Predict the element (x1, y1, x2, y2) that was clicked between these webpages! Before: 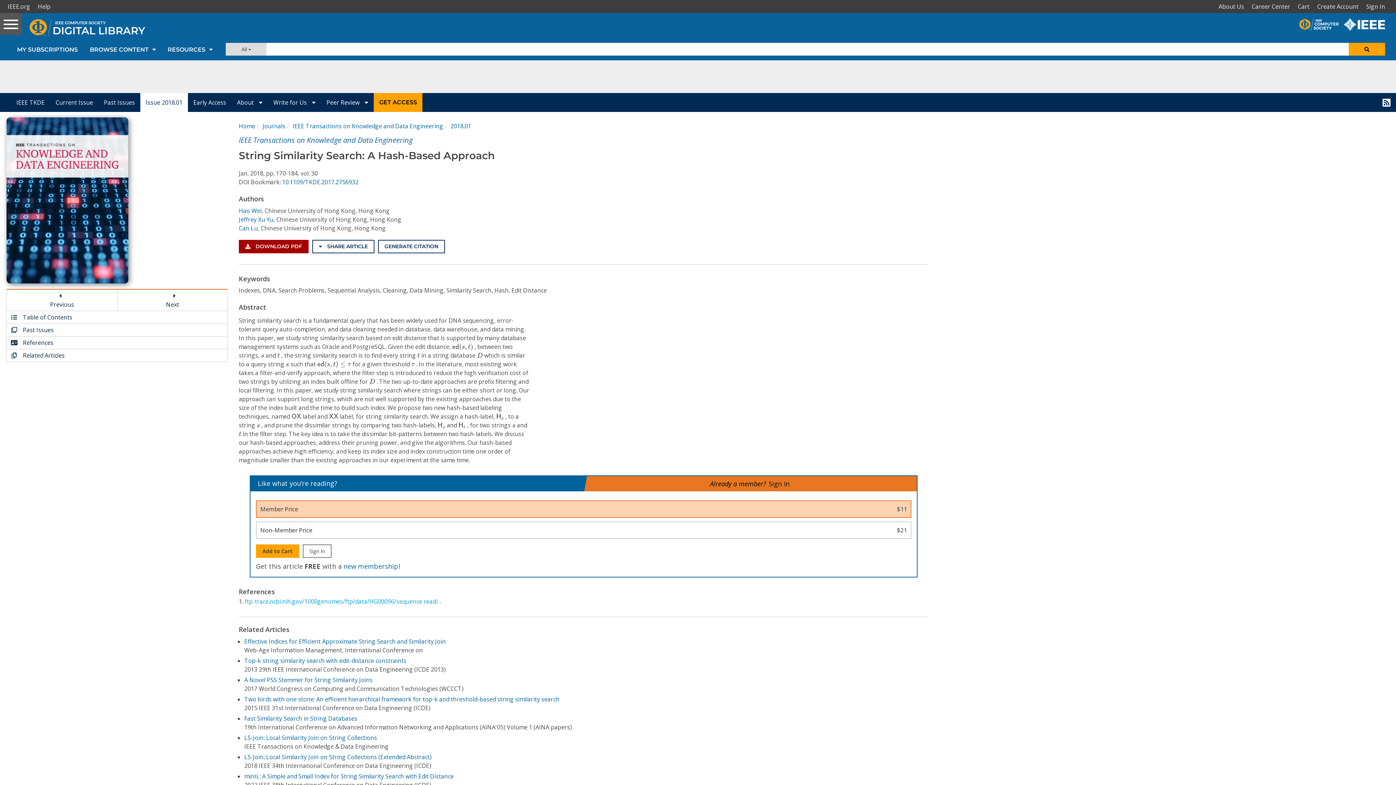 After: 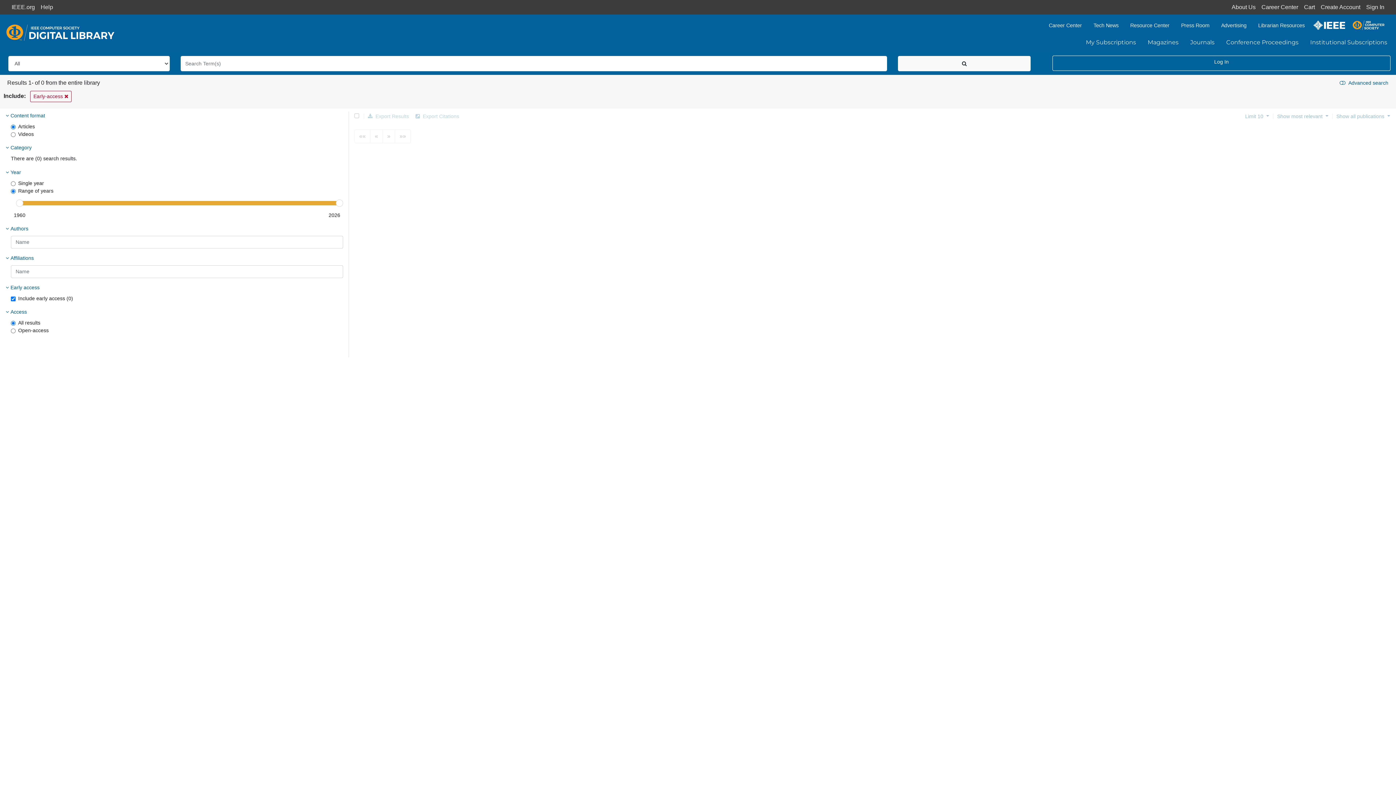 Action: bbox: (1349, 42, 1385, 55)